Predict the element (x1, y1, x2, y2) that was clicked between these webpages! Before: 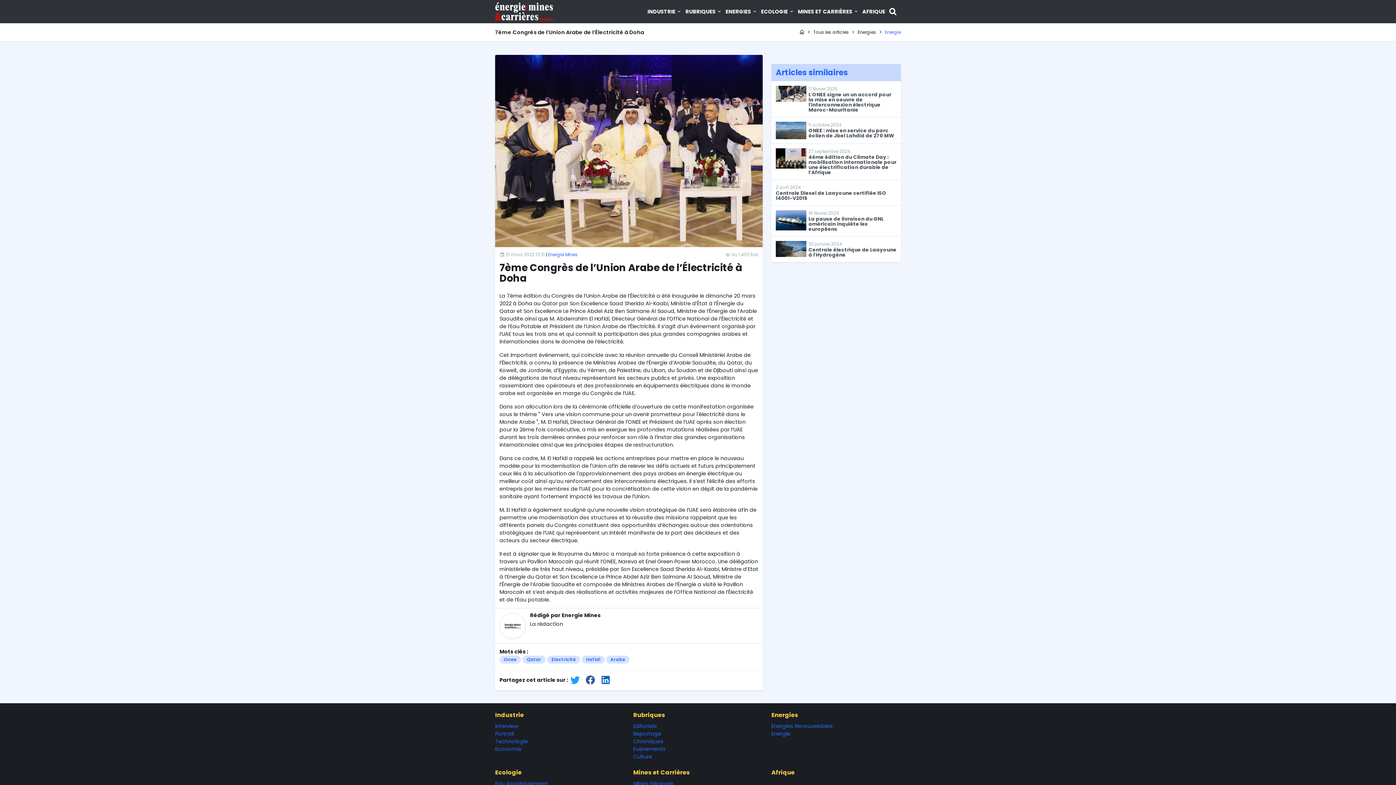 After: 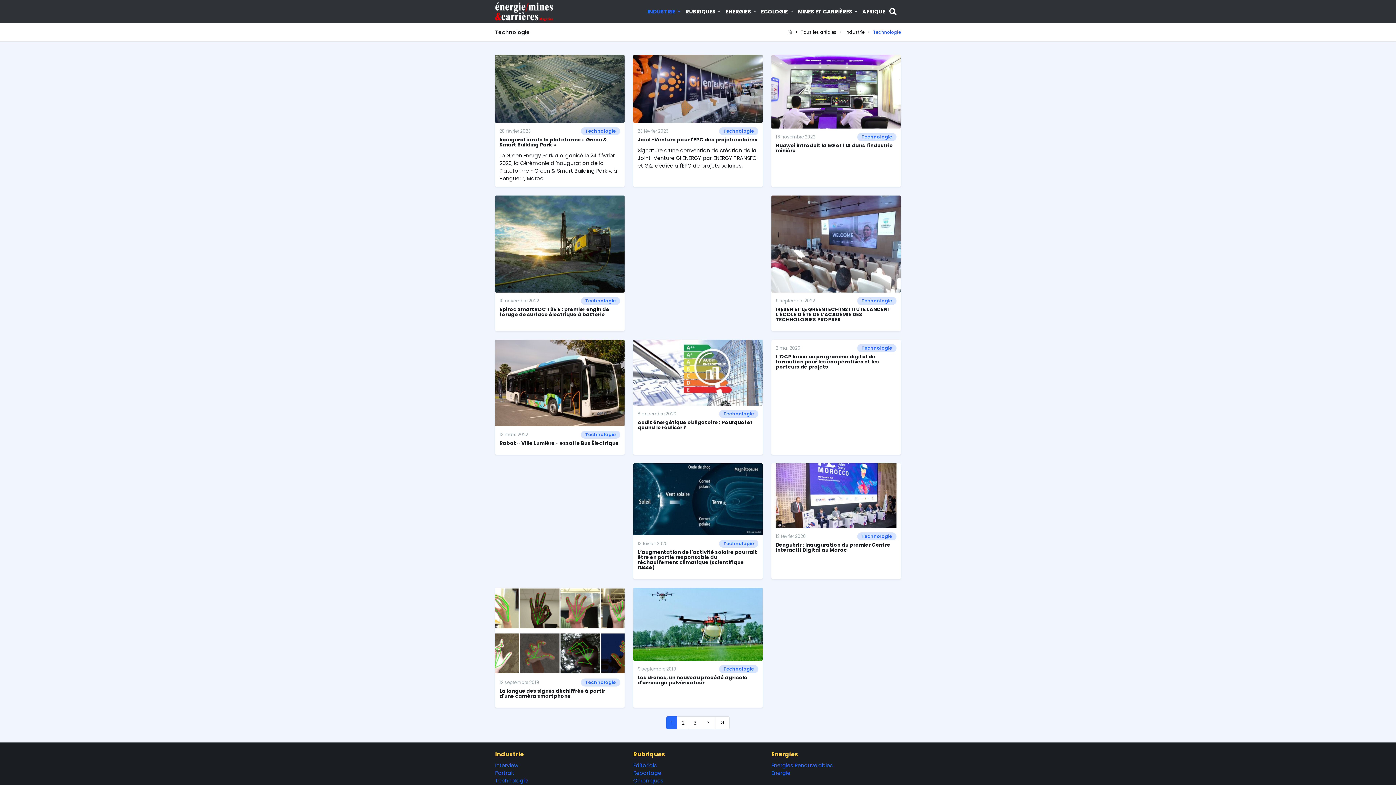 Action: bbox: (495, 738, 528, 745) label: Technologie